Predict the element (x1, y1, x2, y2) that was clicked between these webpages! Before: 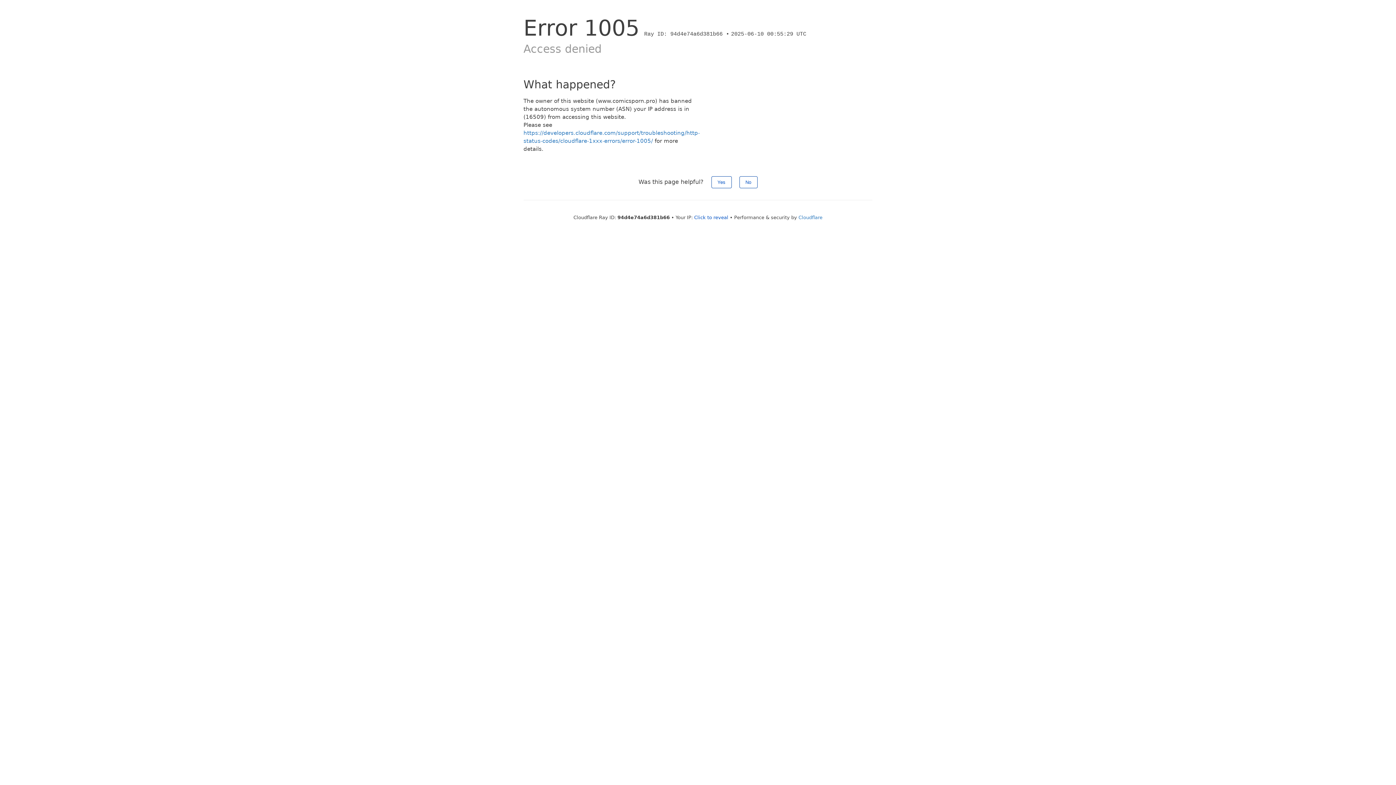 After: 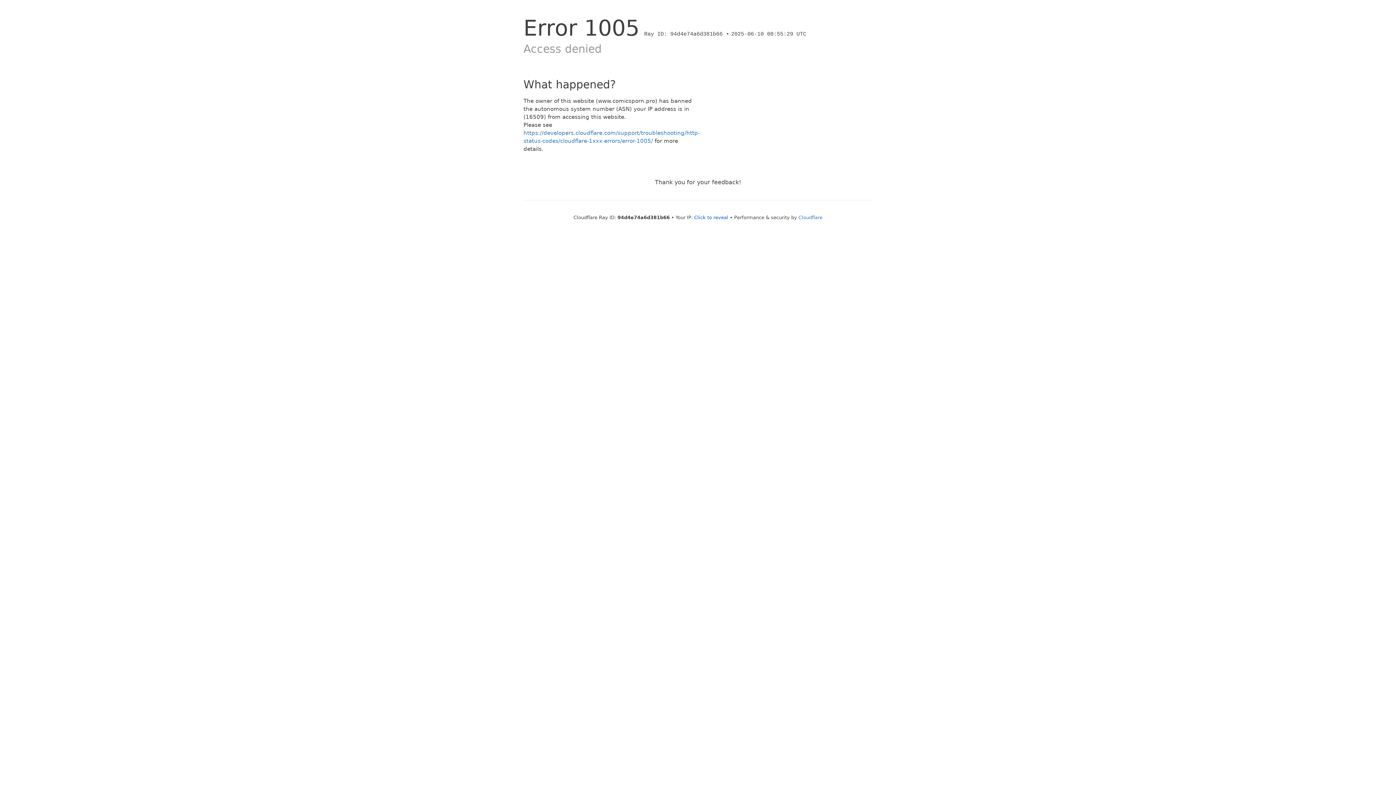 Action: label: Yes bbox: (711, 176, 731, 188)